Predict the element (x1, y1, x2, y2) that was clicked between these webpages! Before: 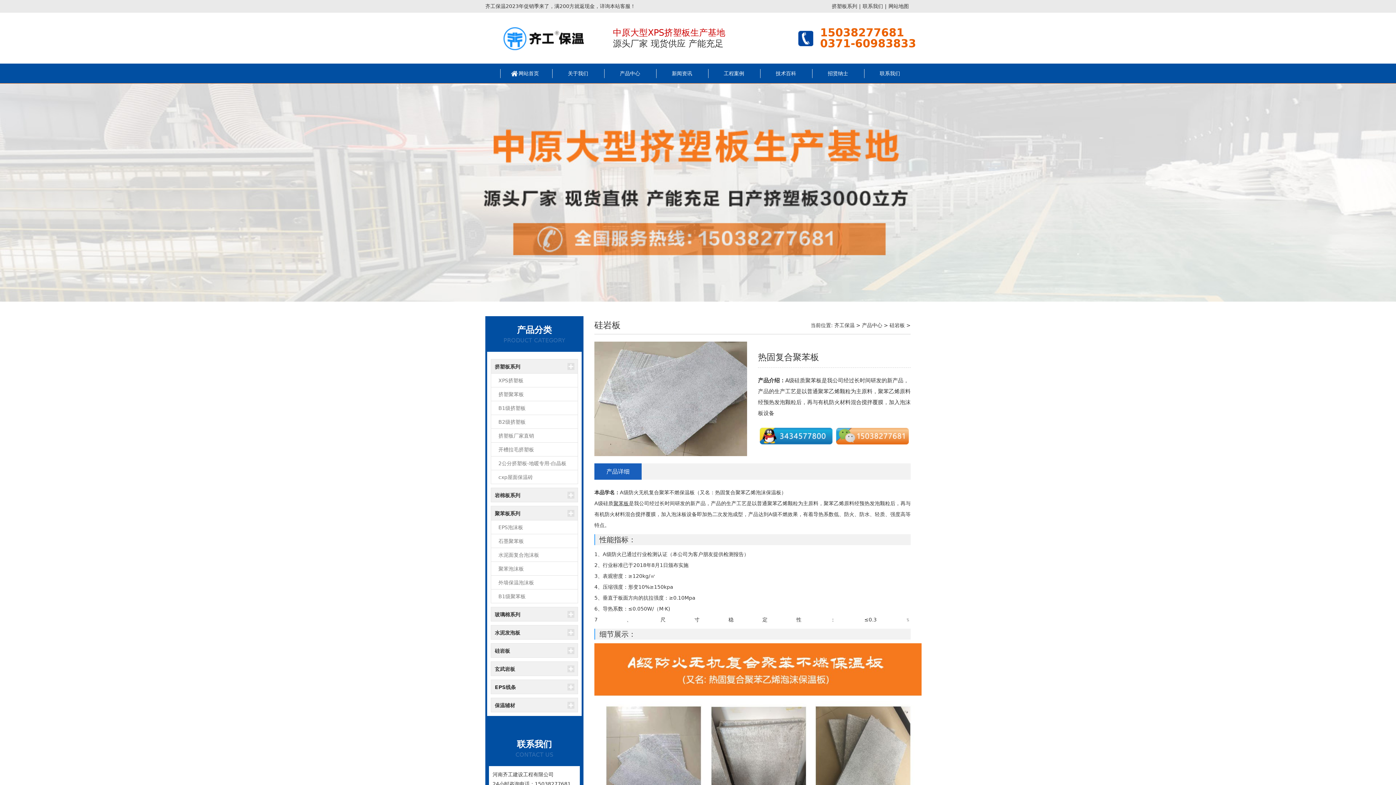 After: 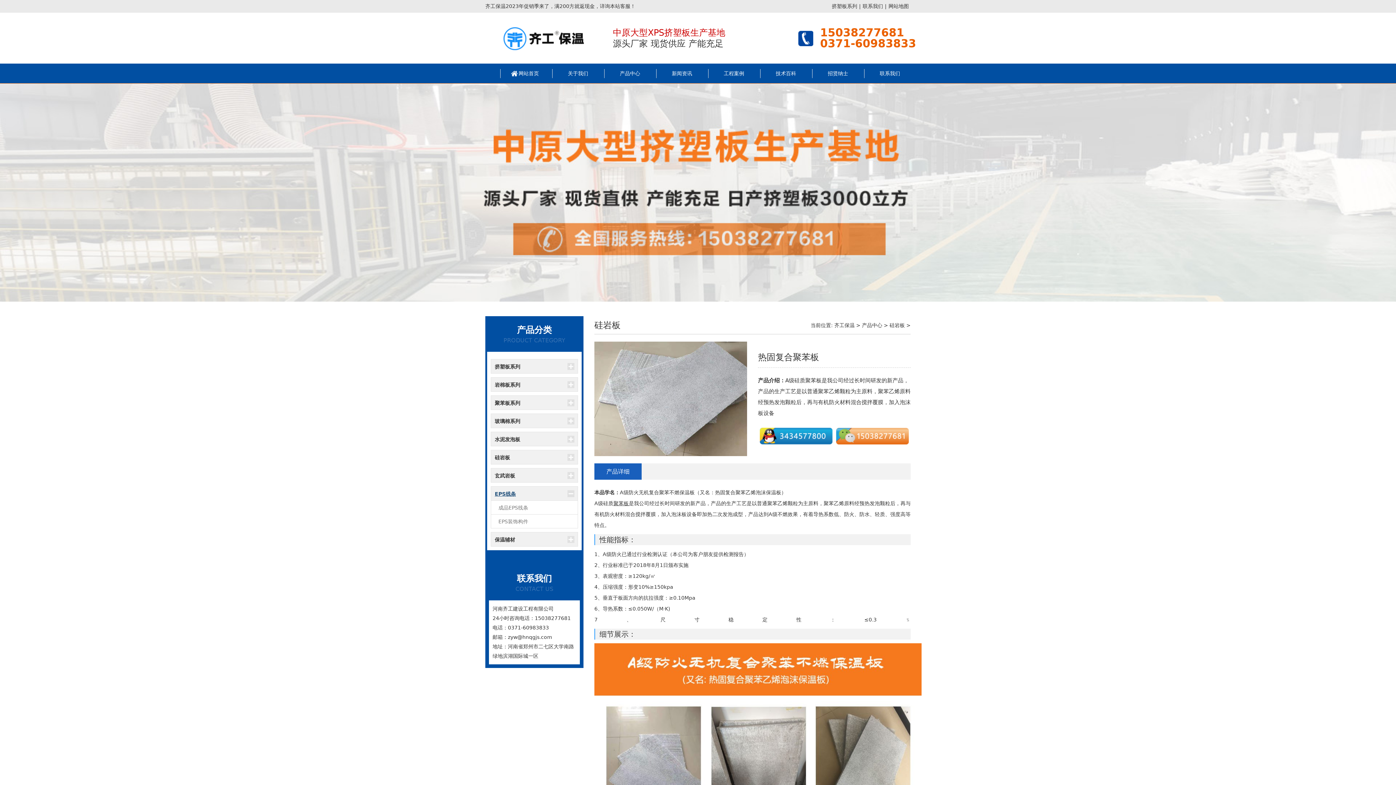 Action: bbox: (494, 680, 567, 694) label: EPS线条